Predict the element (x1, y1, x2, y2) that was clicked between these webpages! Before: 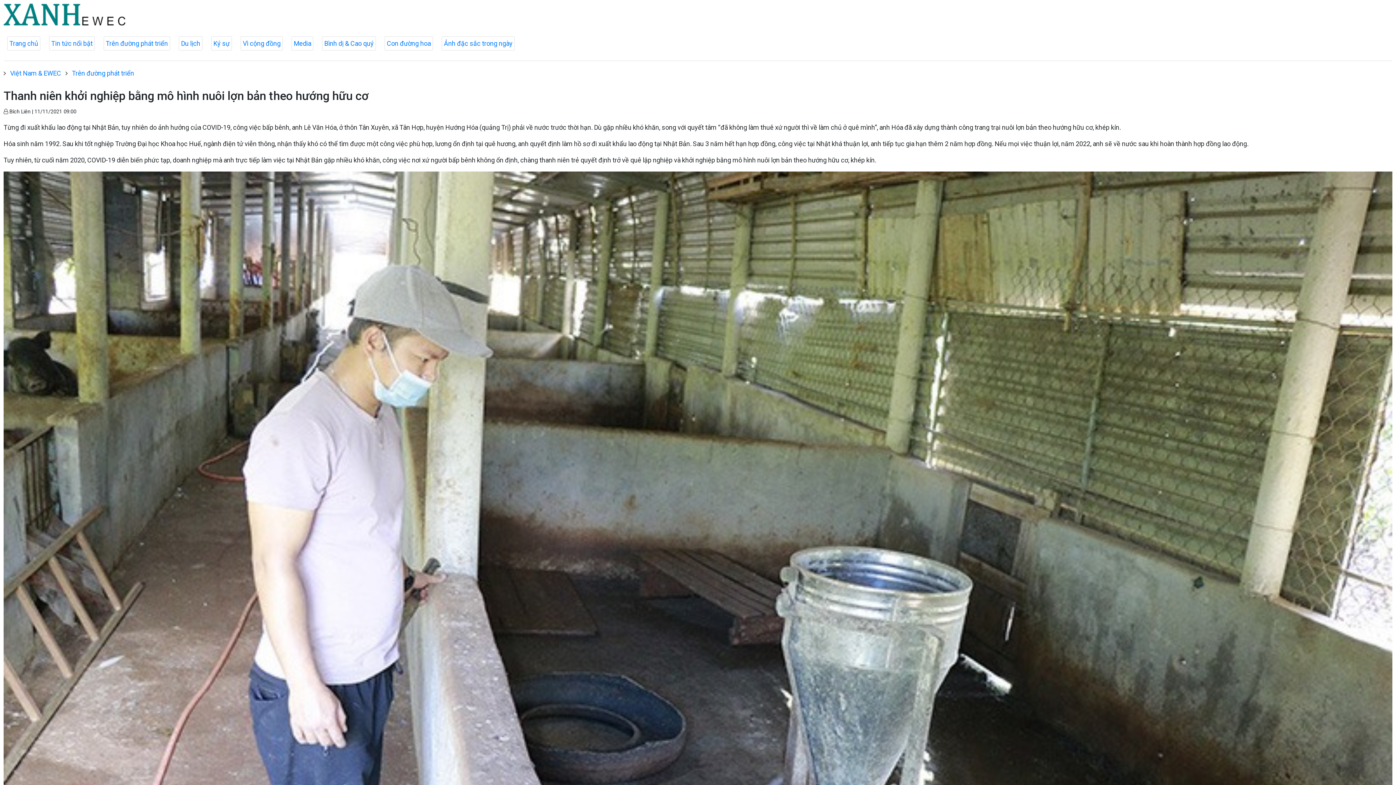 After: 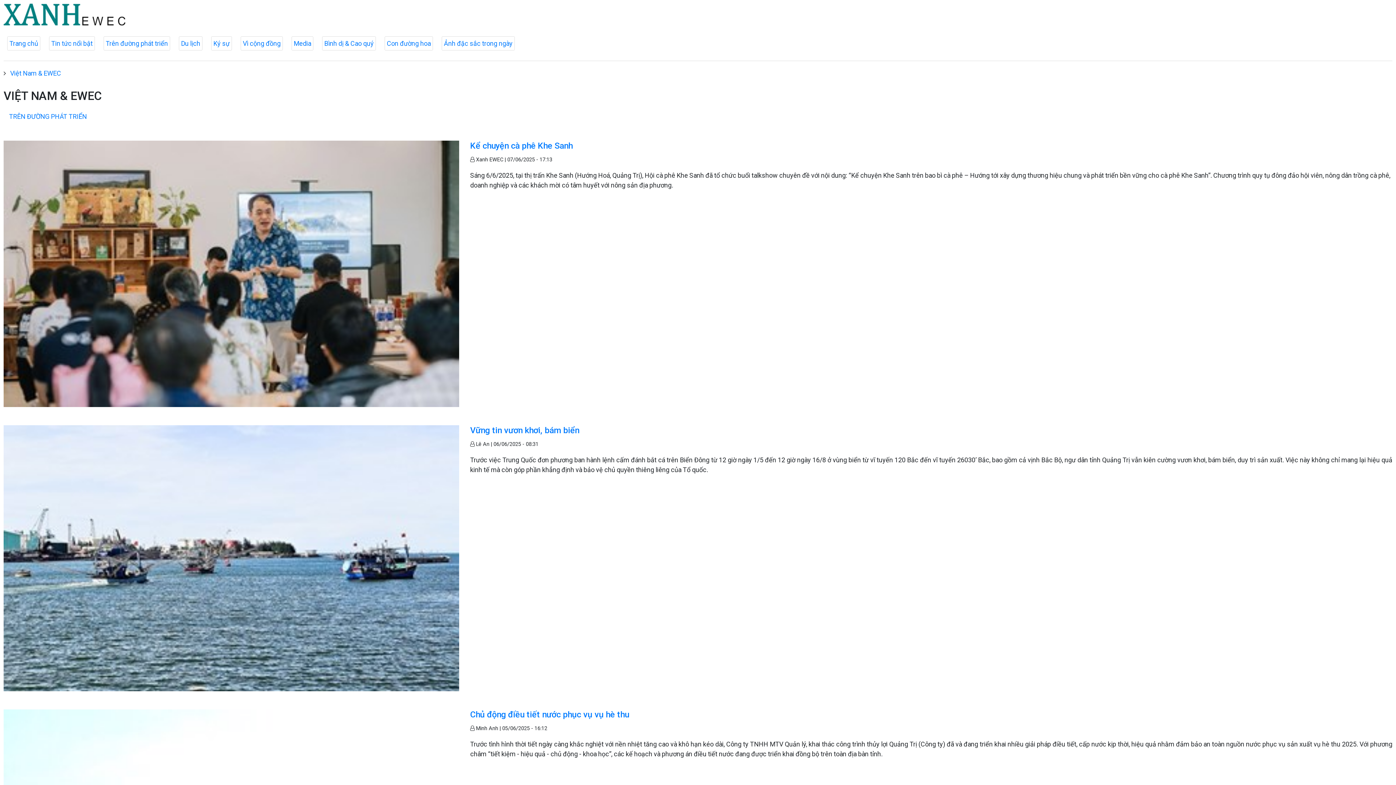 Action: bbox: (7, 68, 64, 78) label: Việt Nam & EWEC